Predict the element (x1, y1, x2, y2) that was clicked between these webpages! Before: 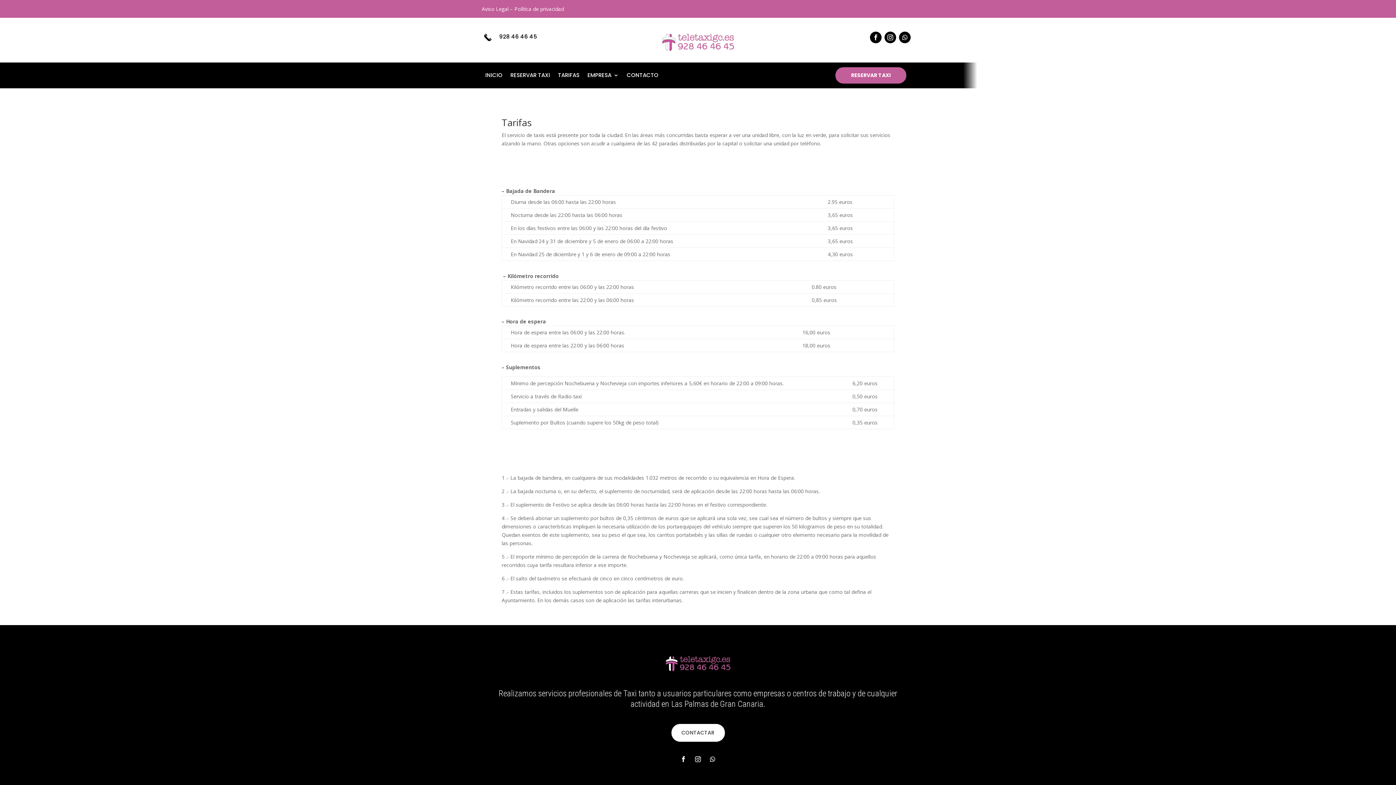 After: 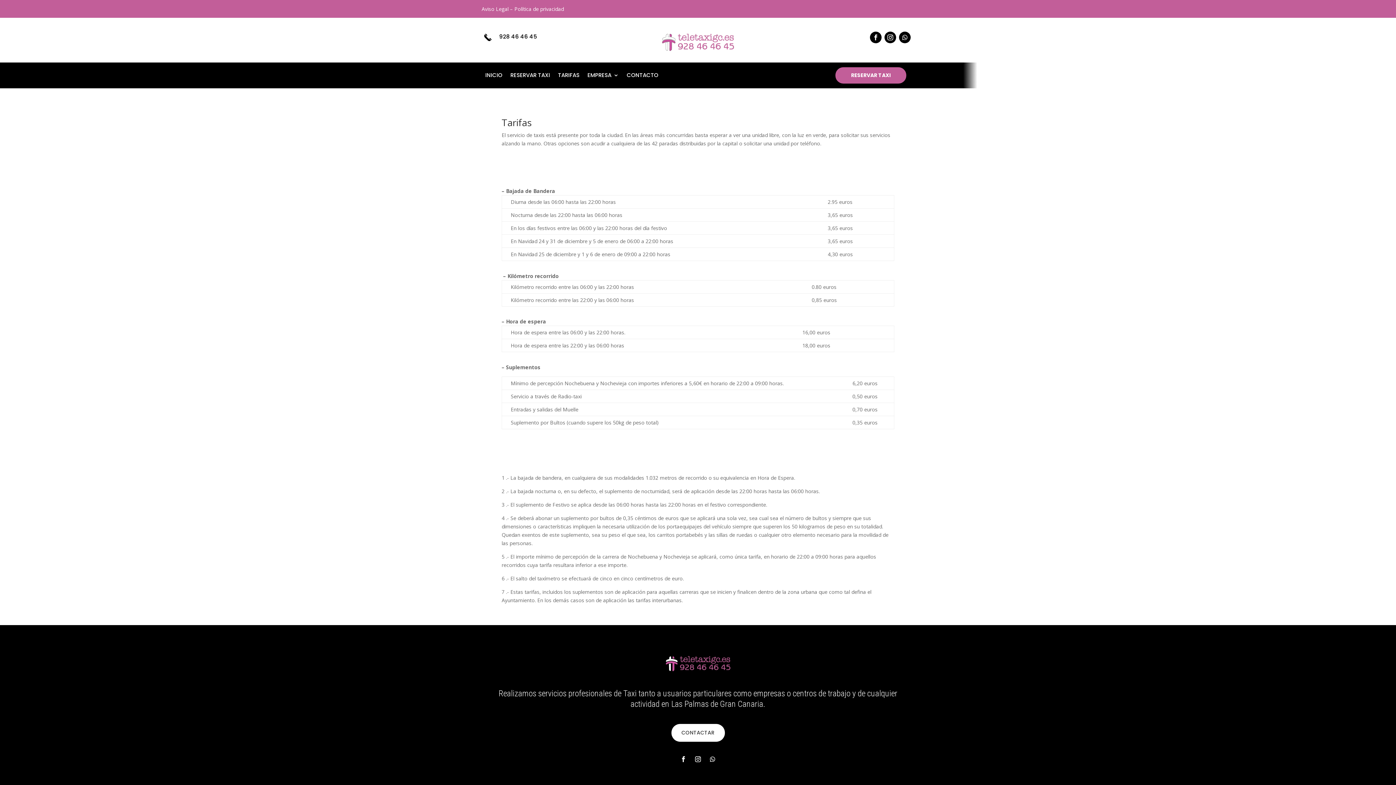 Action: label: 928 46 46 45 bbox: (499, 32, 537, 40)